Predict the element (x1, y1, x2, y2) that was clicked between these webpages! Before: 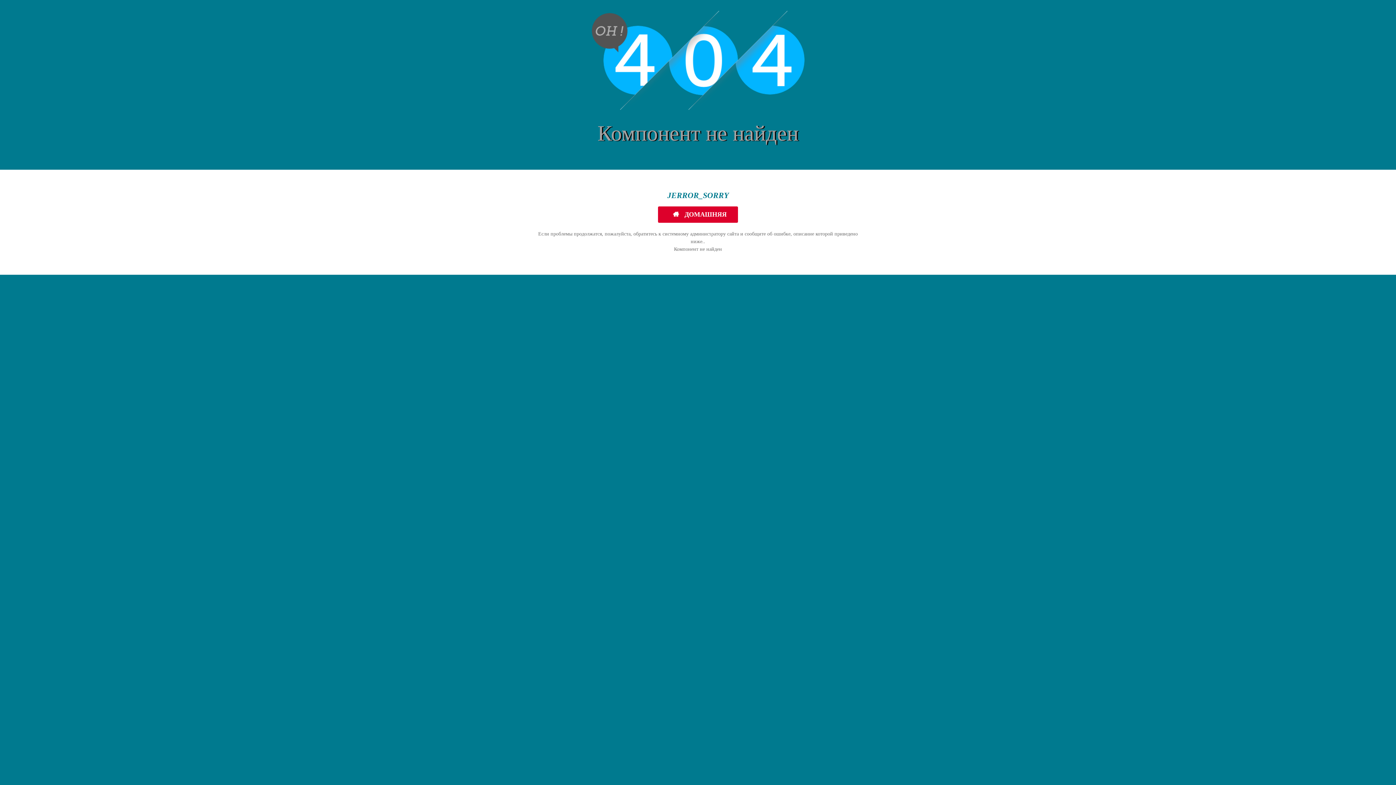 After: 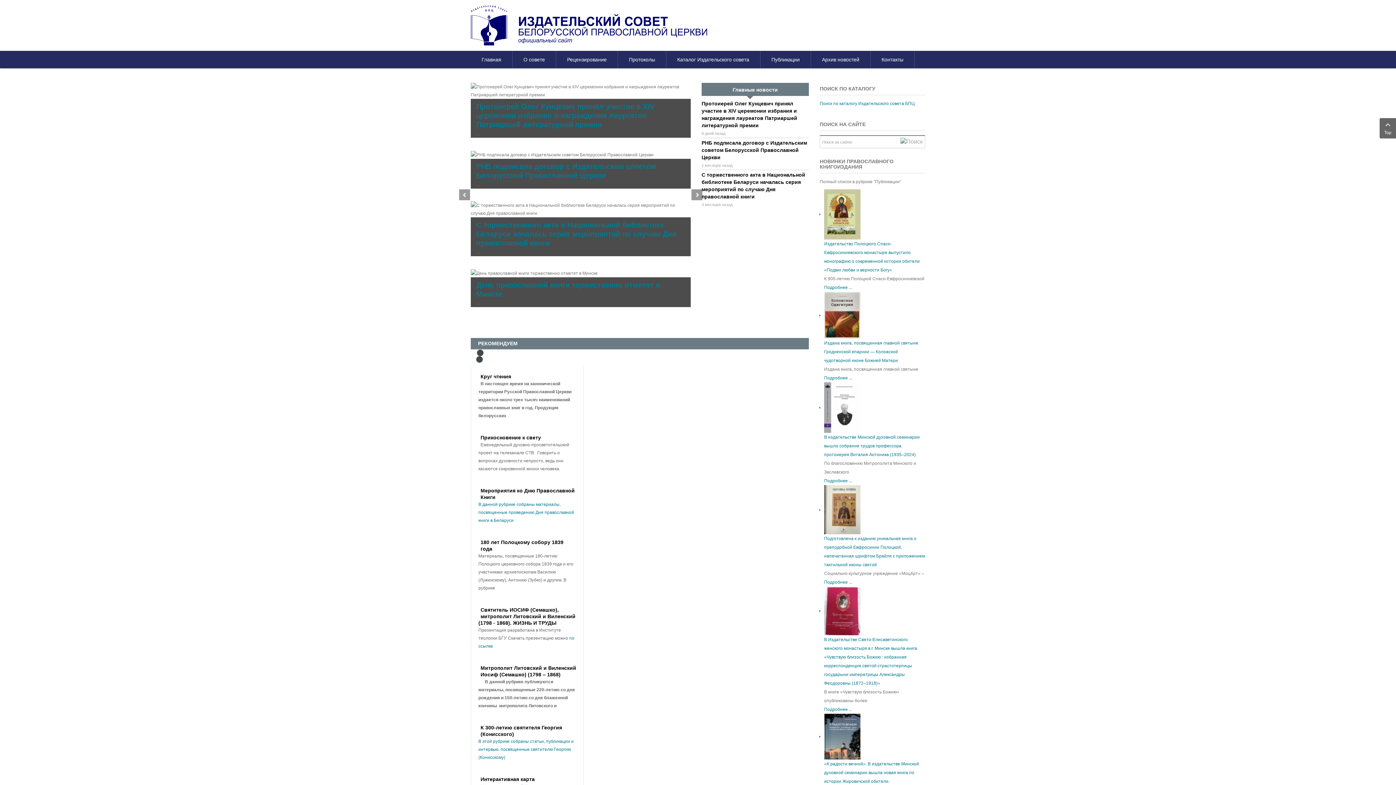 Action: bbox: (658, 206, 738, 222) label:  ДОМАШНЯЯ СТРАНИЦА